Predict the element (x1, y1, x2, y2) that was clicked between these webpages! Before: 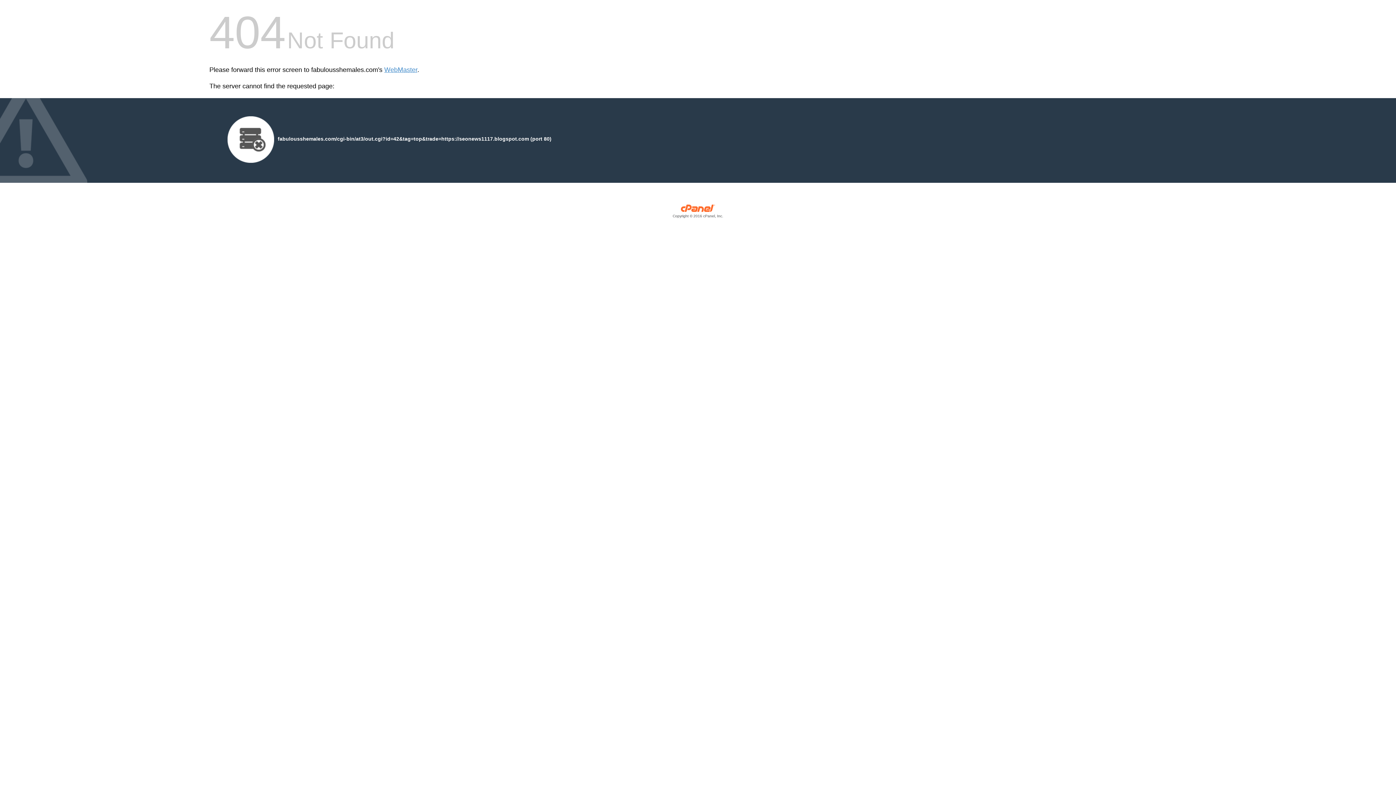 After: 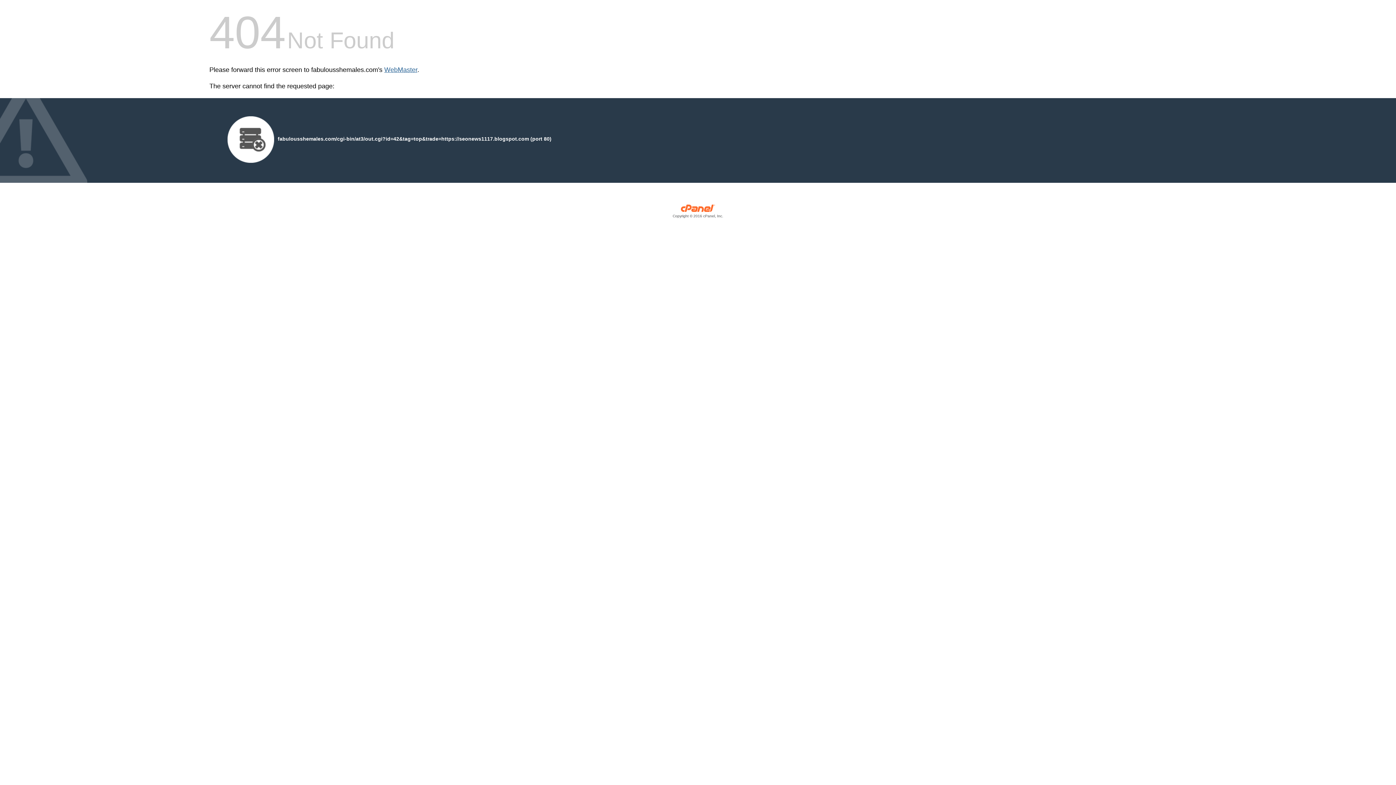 Action: bbox: (384, 66, 417, 73) label: WebMaster